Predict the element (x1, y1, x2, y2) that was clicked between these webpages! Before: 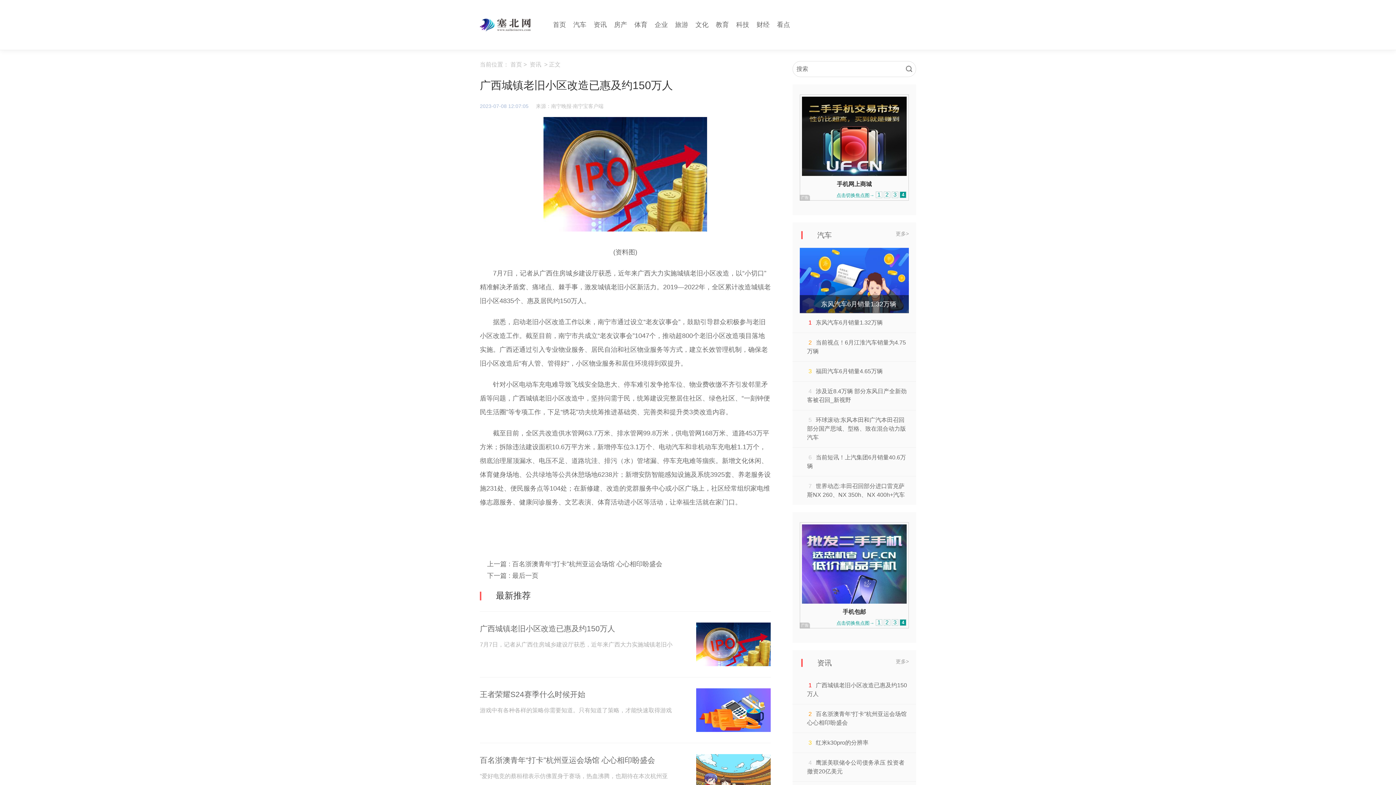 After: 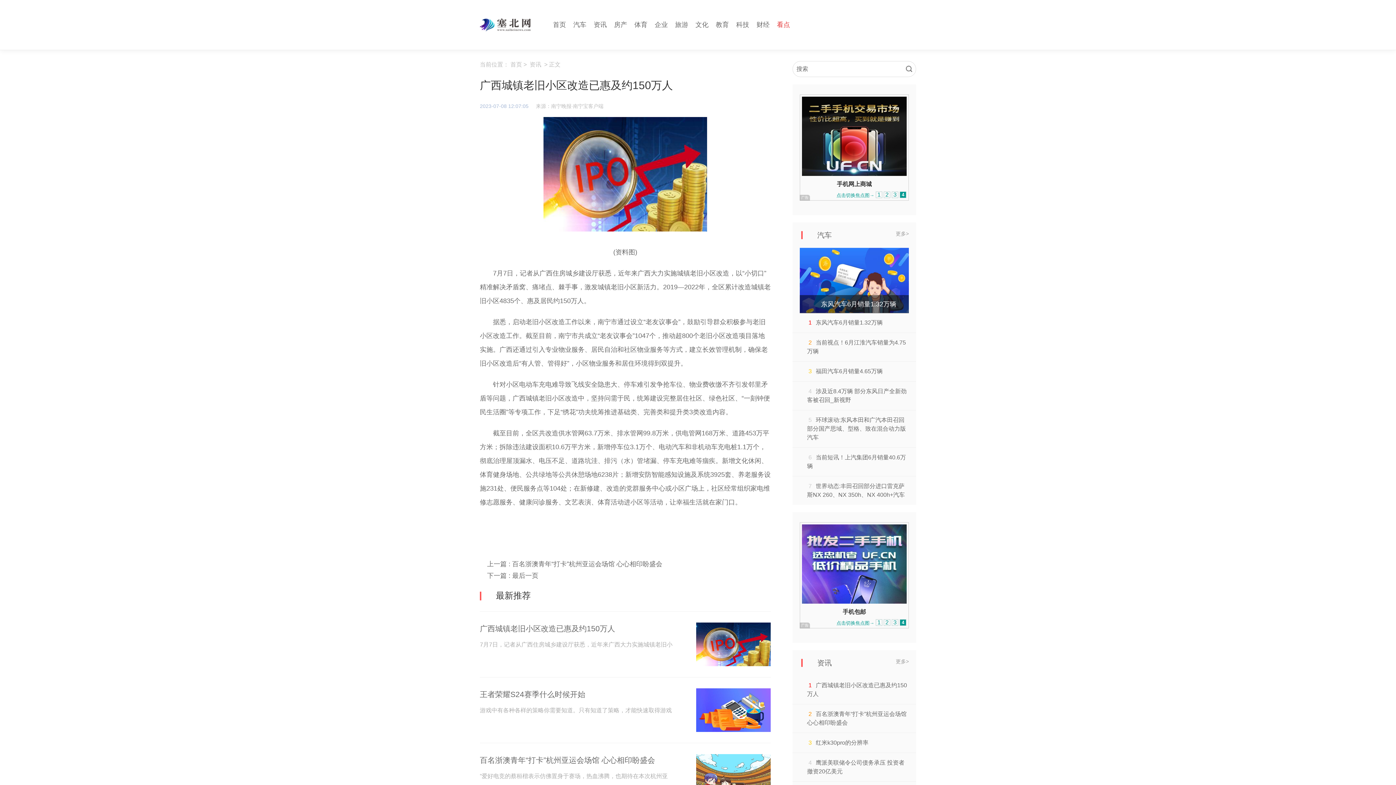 Action: label: 看点 bbox: (777, 21, 790, 28)